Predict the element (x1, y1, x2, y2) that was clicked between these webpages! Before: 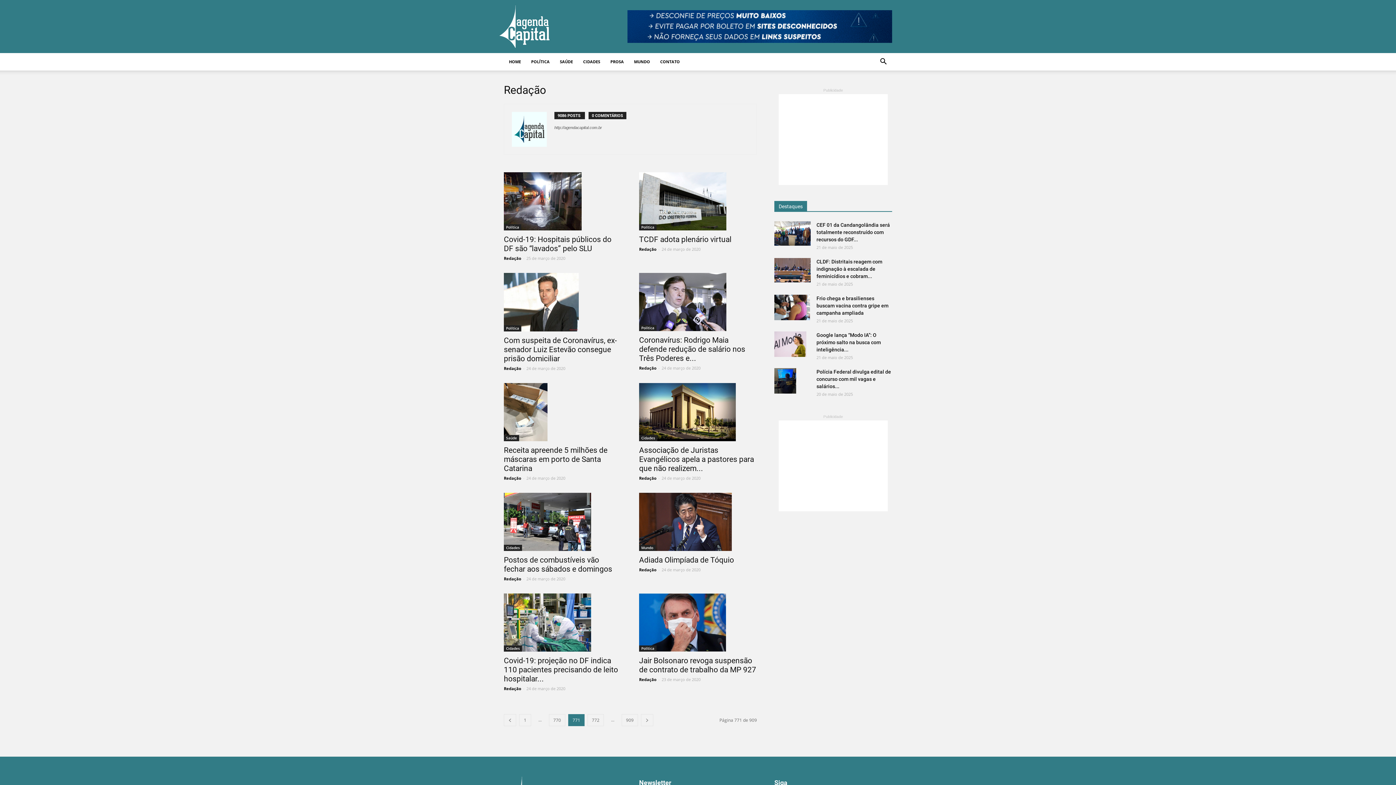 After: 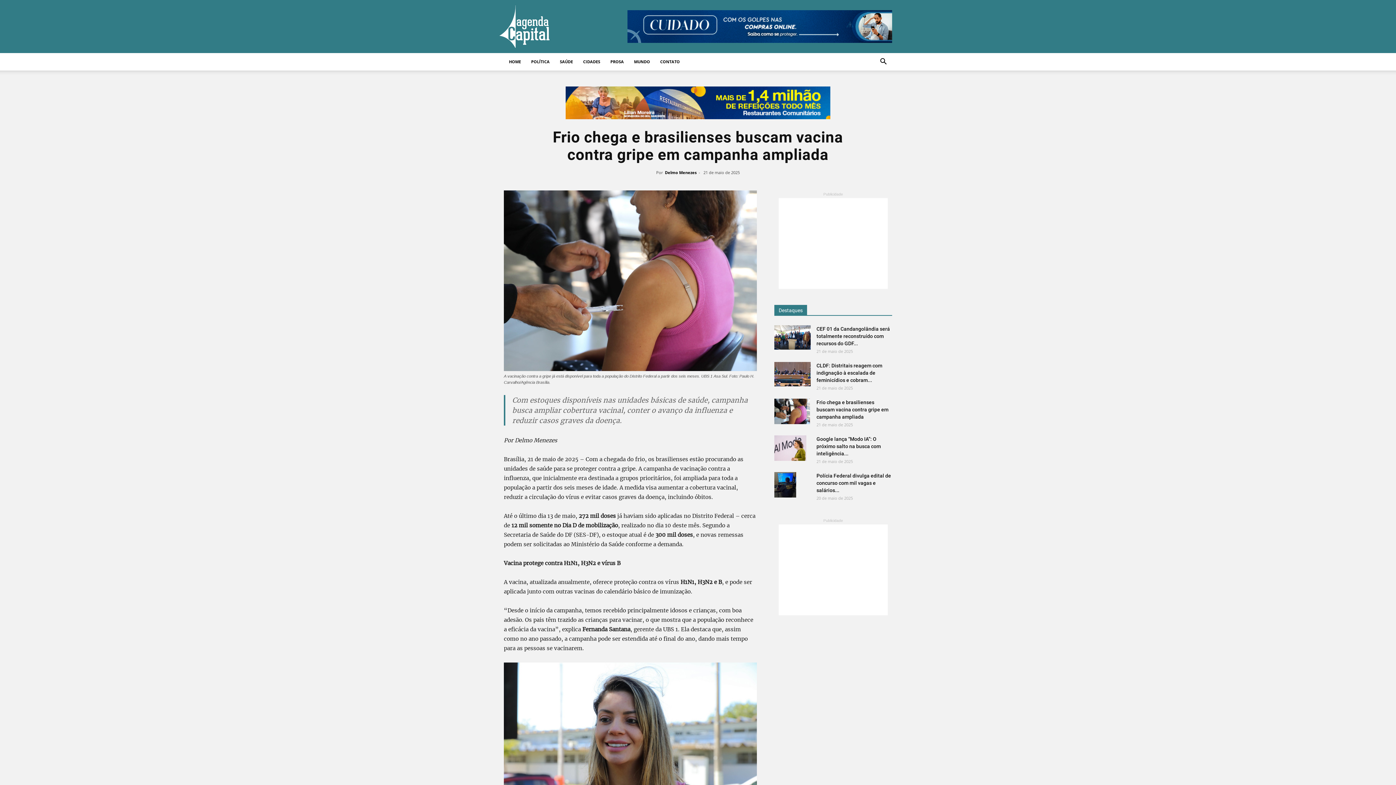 Action: bbox: (816, 295, 888, 316) label: Frio chega e brasilienses buscam vacina contra gripe em campanha ampliada